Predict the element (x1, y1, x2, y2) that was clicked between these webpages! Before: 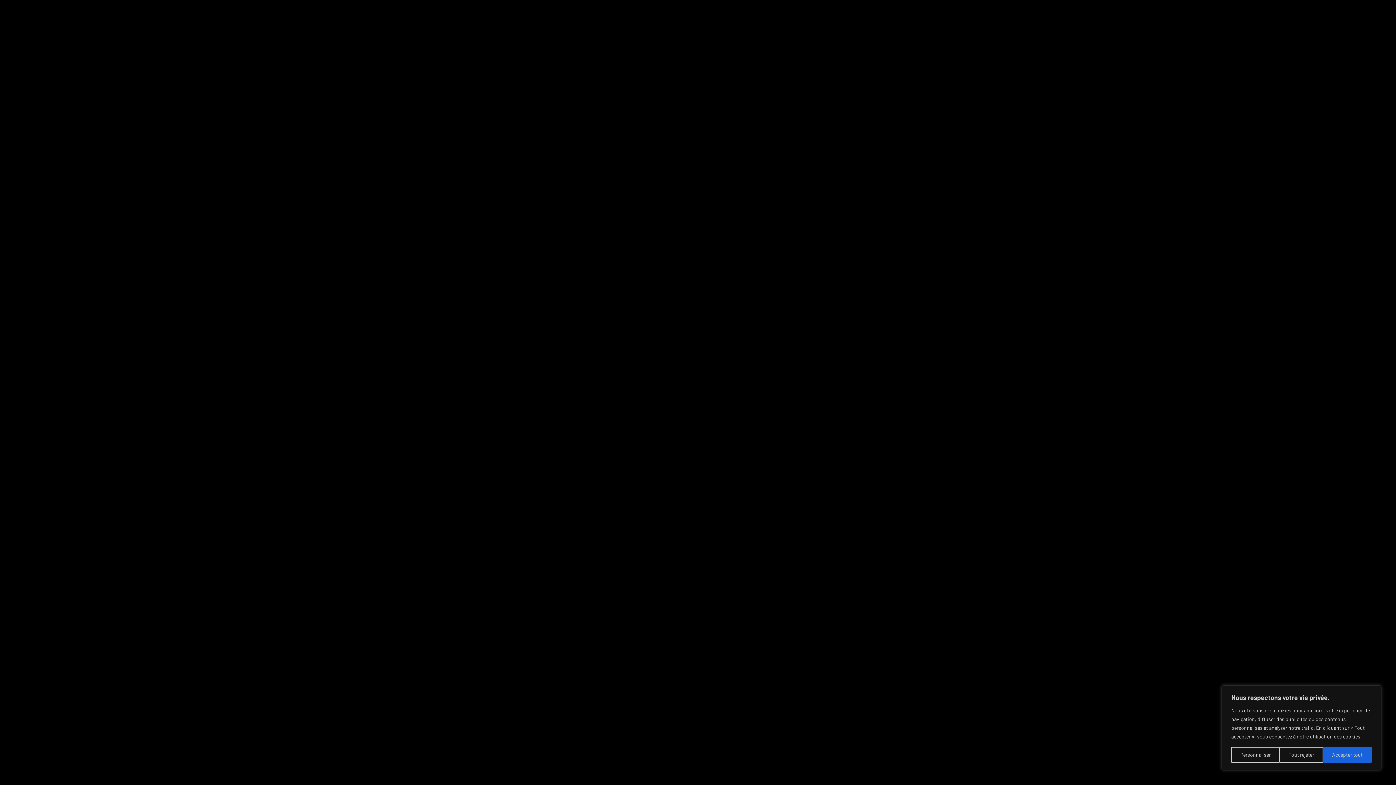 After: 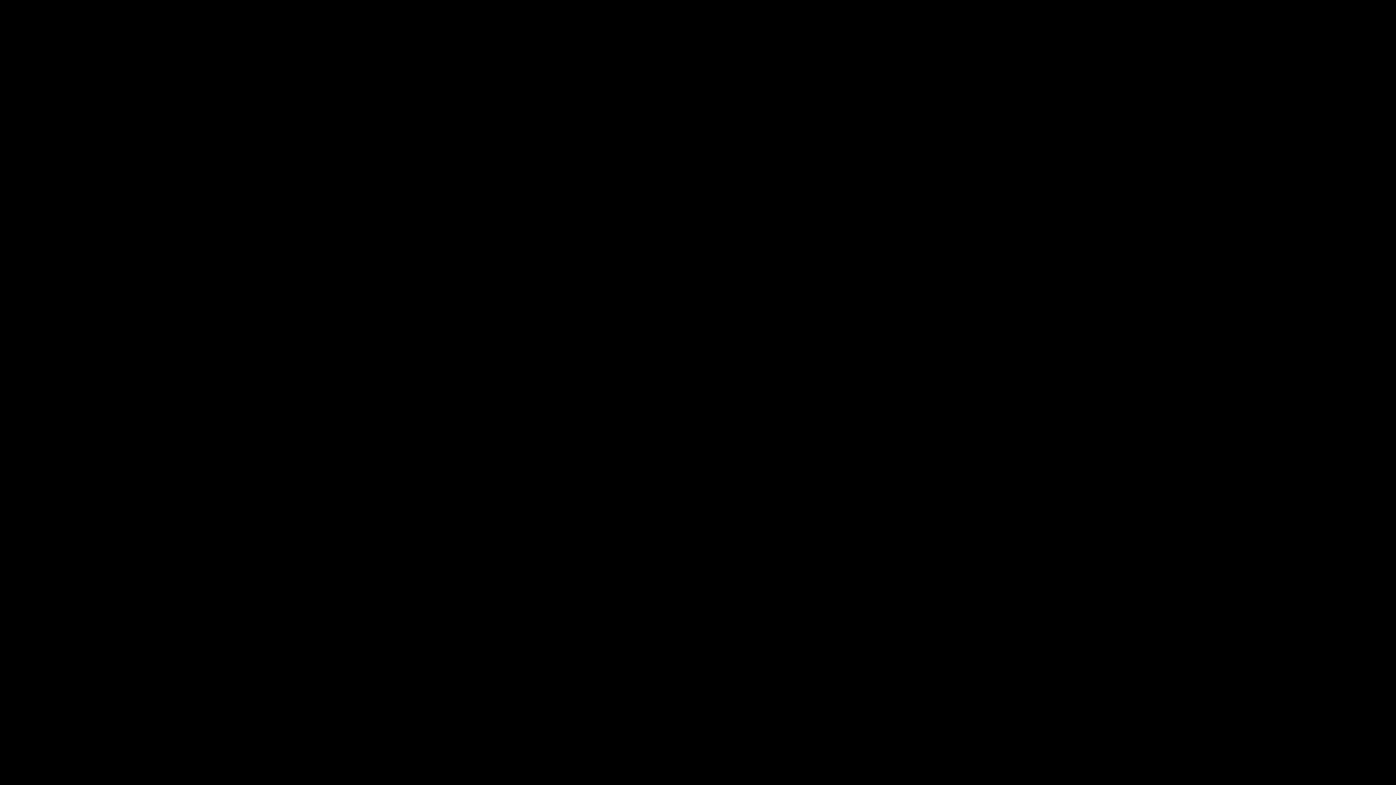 Action: label: Accepter tout bbox: (1323, 747, 1371, 763)